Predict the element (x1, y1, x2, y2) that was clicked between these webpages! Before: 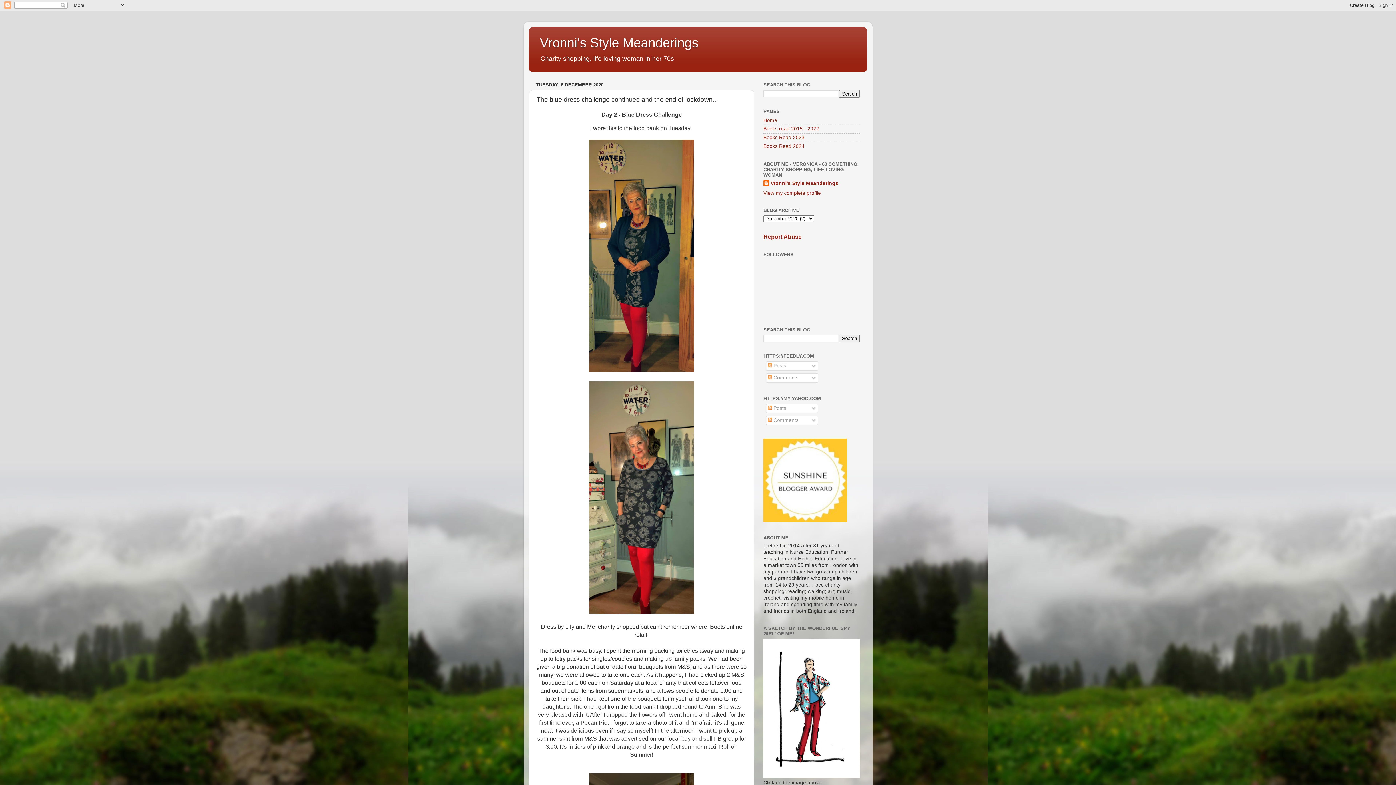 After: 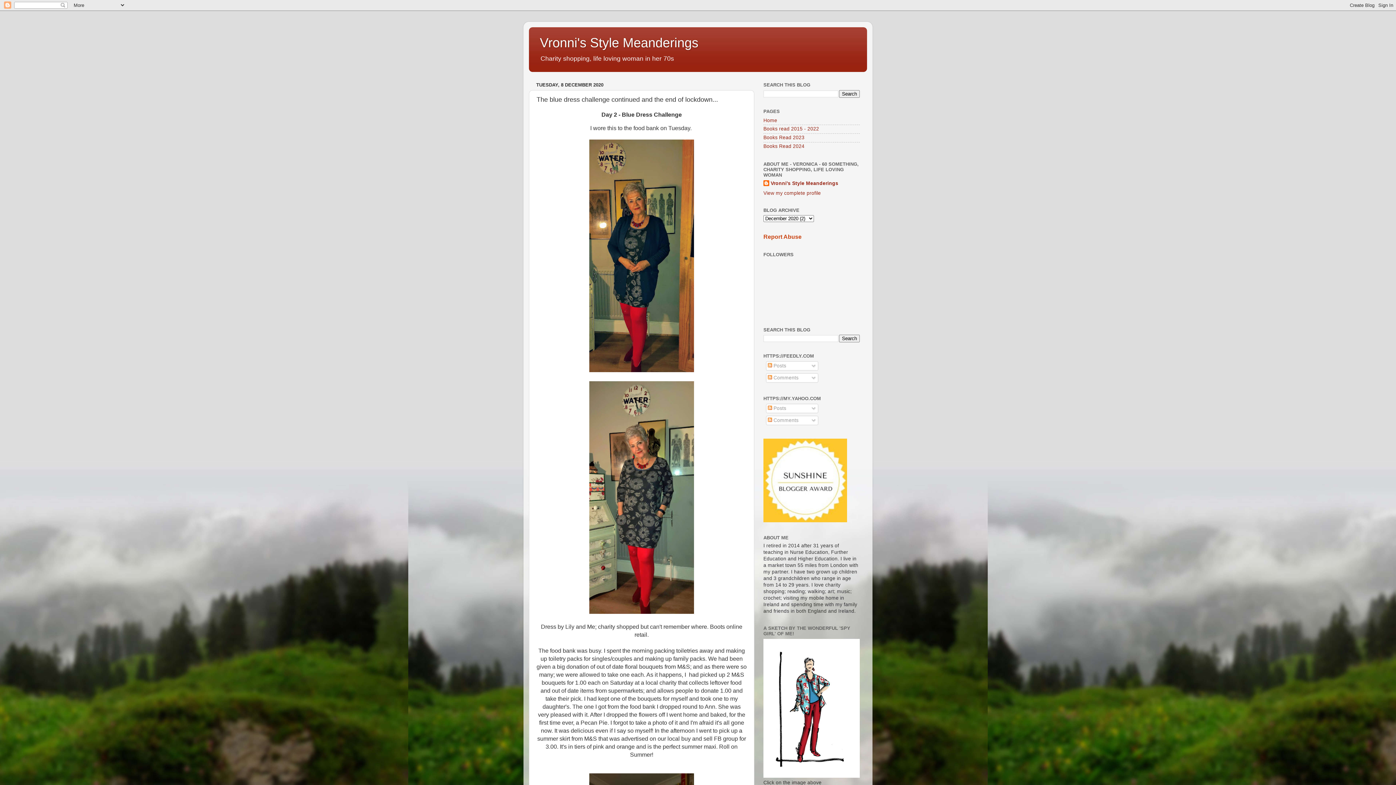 Action: bbox: (763, 233, 801, 240) label: Report Abuse